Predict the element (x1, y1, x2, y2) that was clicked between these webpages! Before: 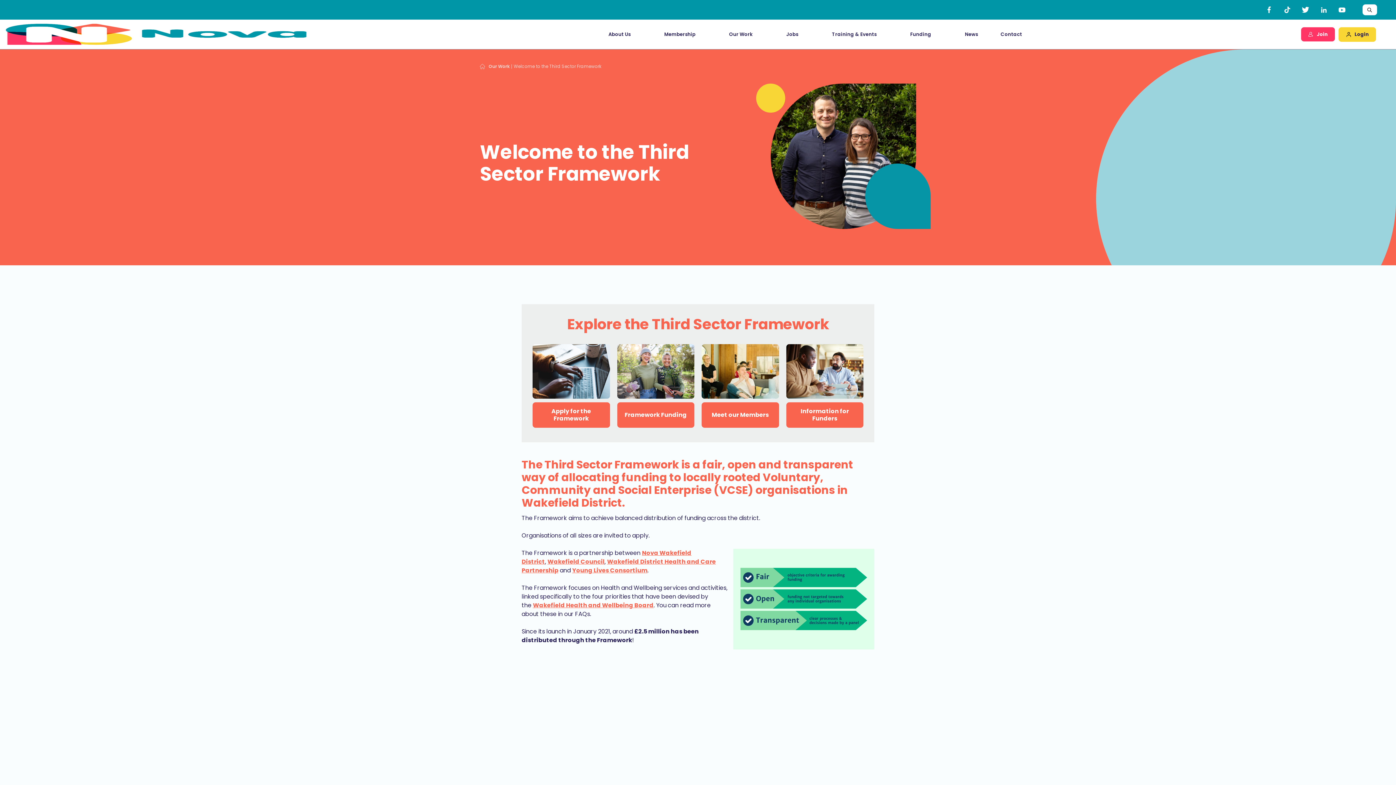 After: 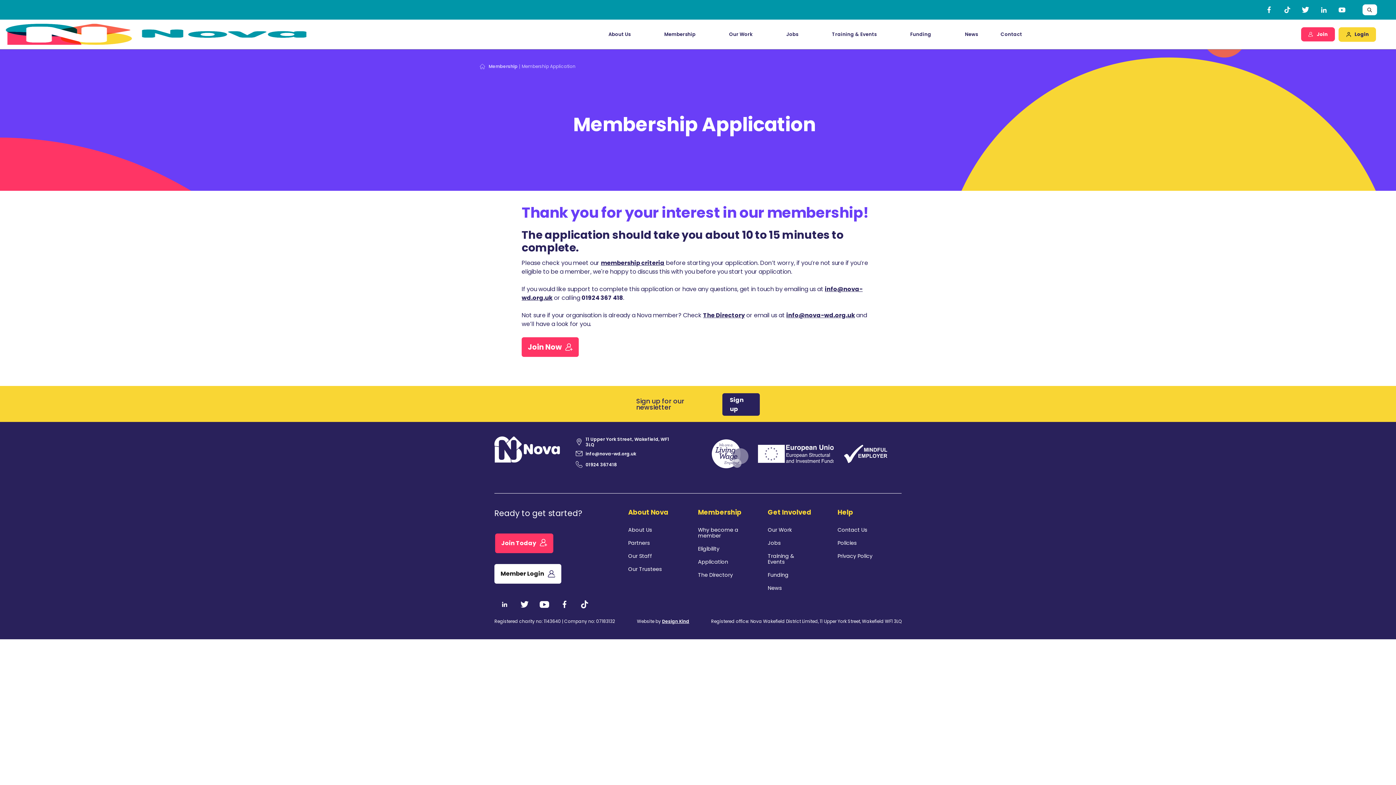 Action: bbox: (1301, 27, 1335, 41) label: Join